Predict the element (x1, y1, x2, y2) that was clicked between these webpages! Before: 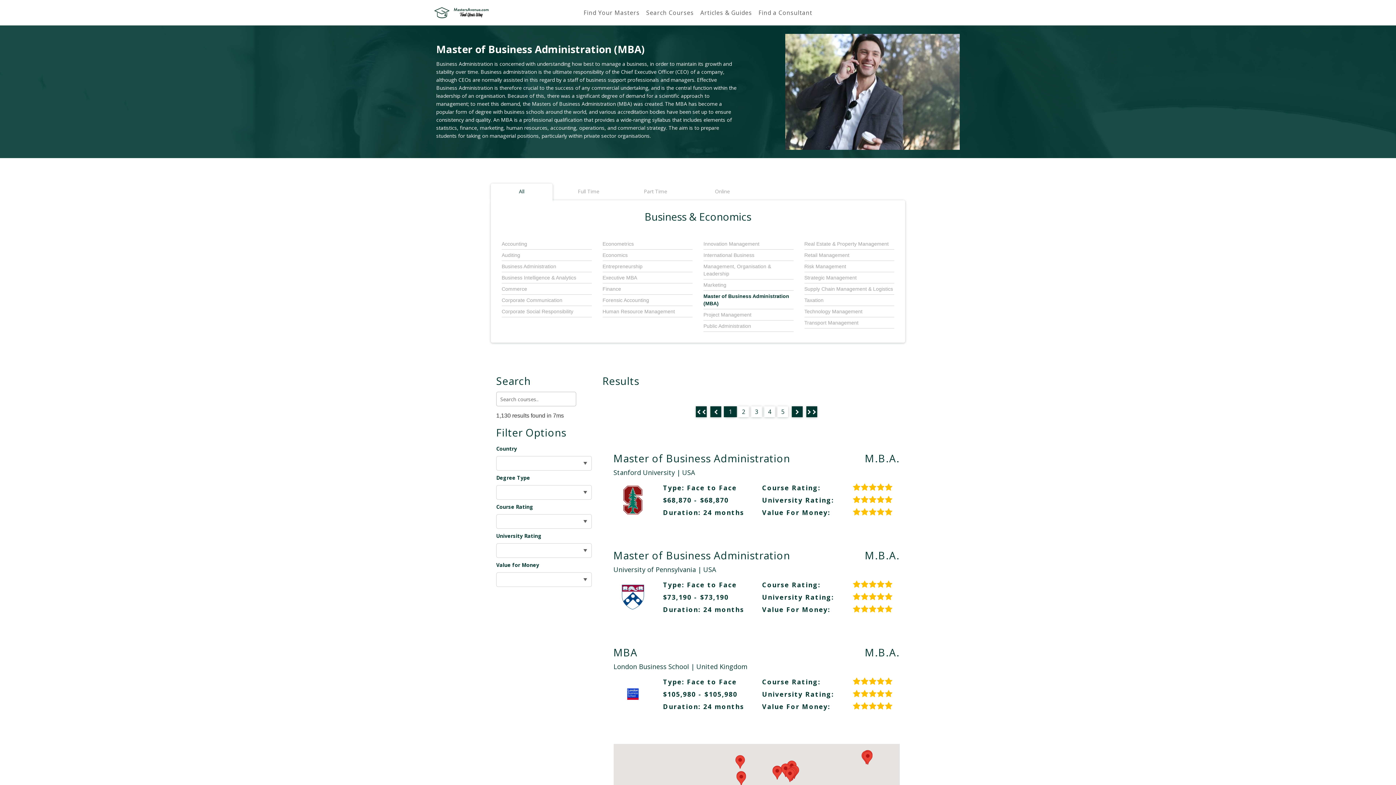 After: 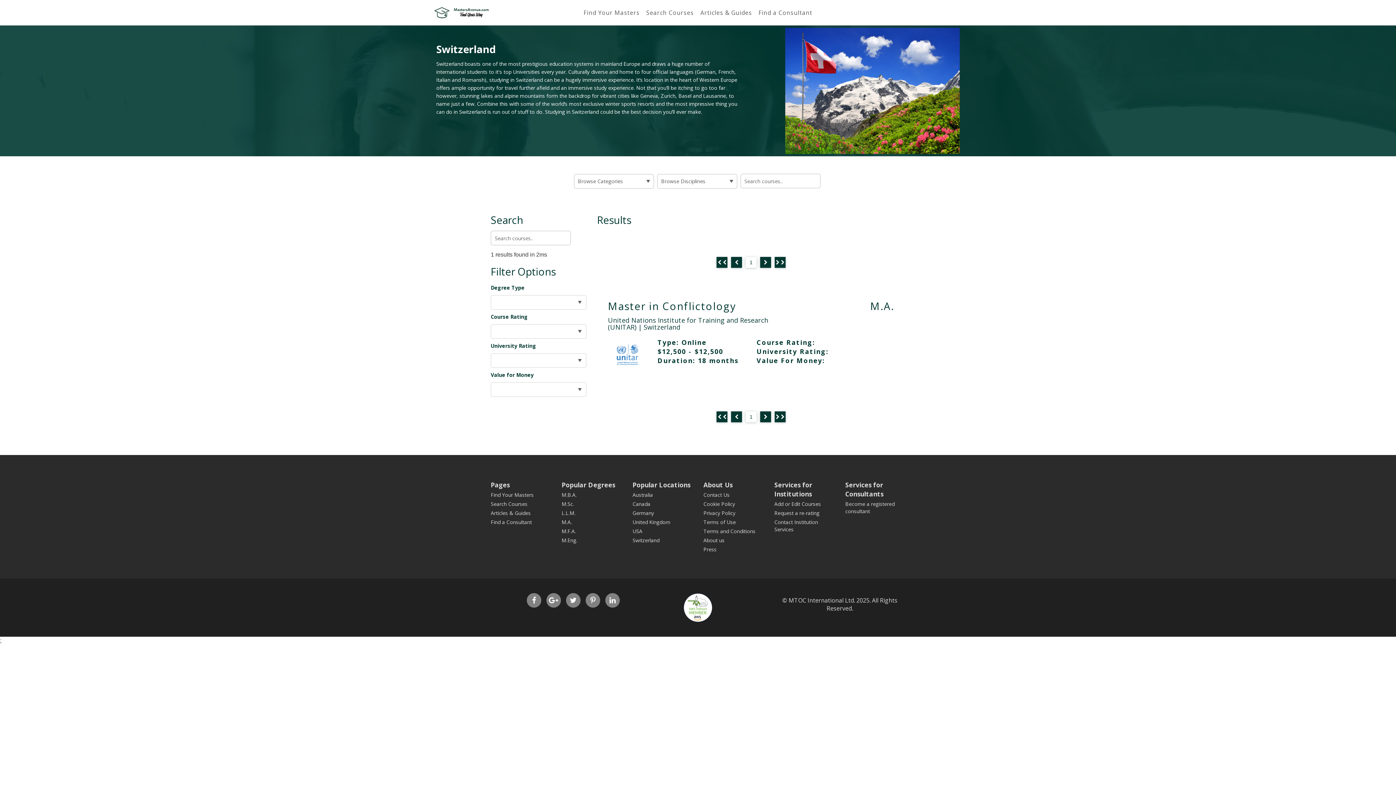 Action: bbox: (632, 692, 692, 699) label: Switzerland